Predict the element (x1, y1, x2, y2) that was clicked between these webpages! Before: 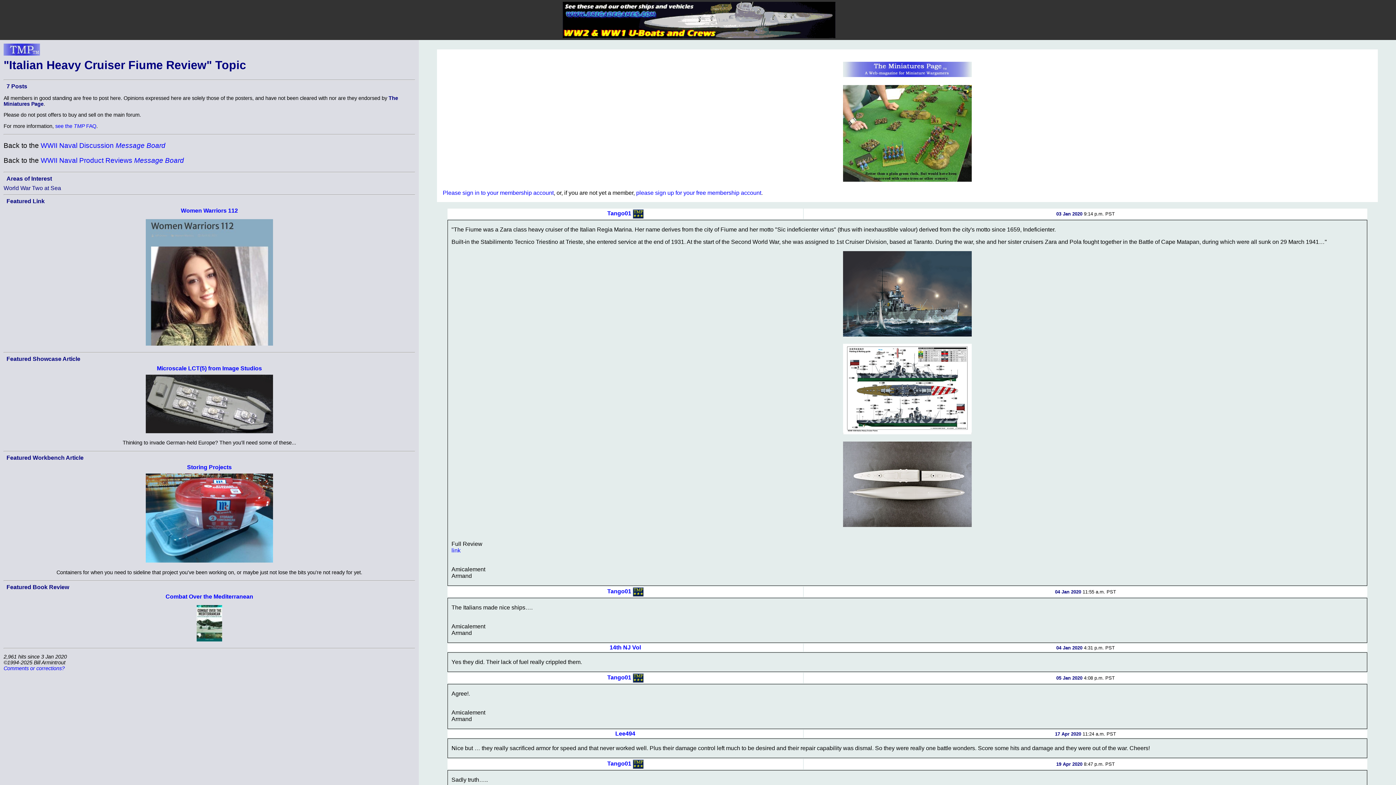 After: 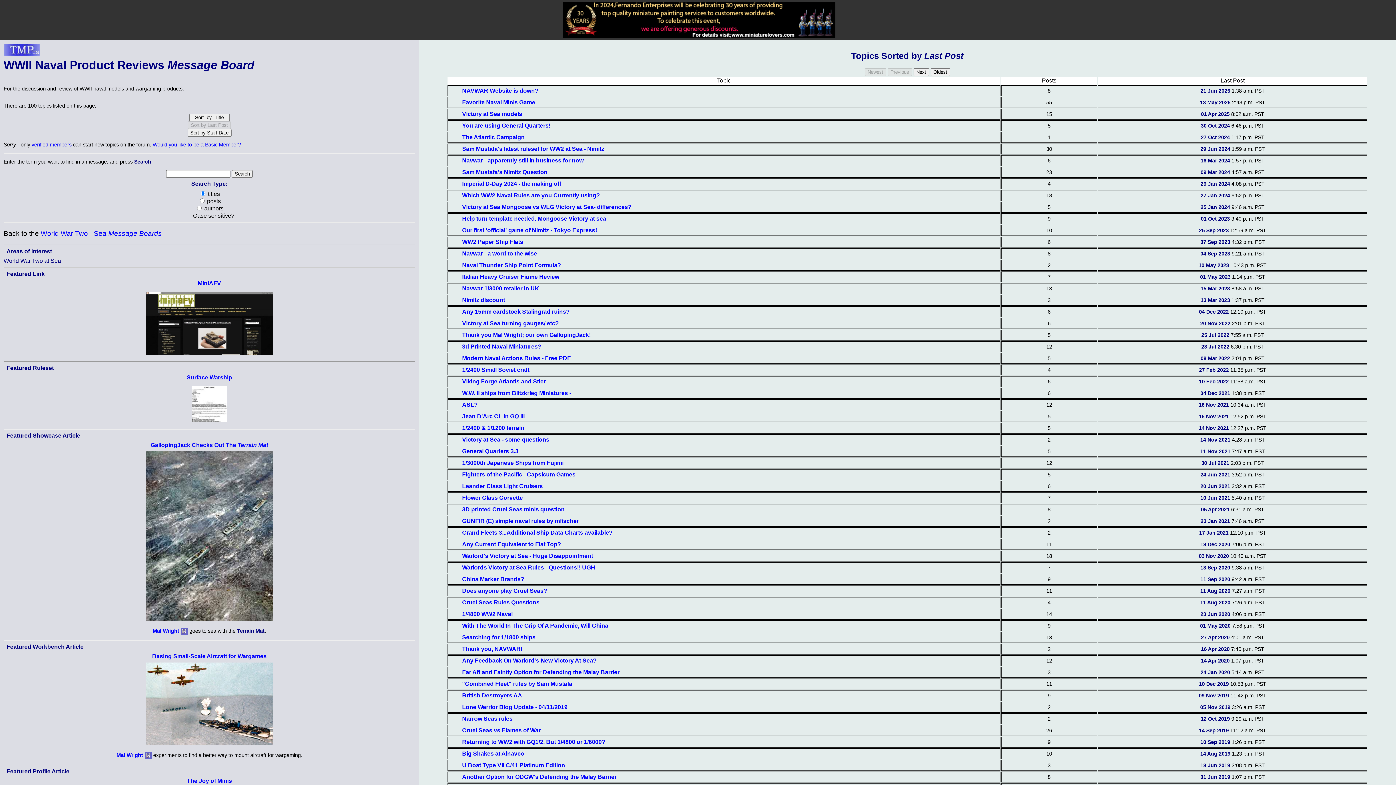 Action: bbox: (40, 156, 184, 164) label: WWII Naval Product Reviews Message Board